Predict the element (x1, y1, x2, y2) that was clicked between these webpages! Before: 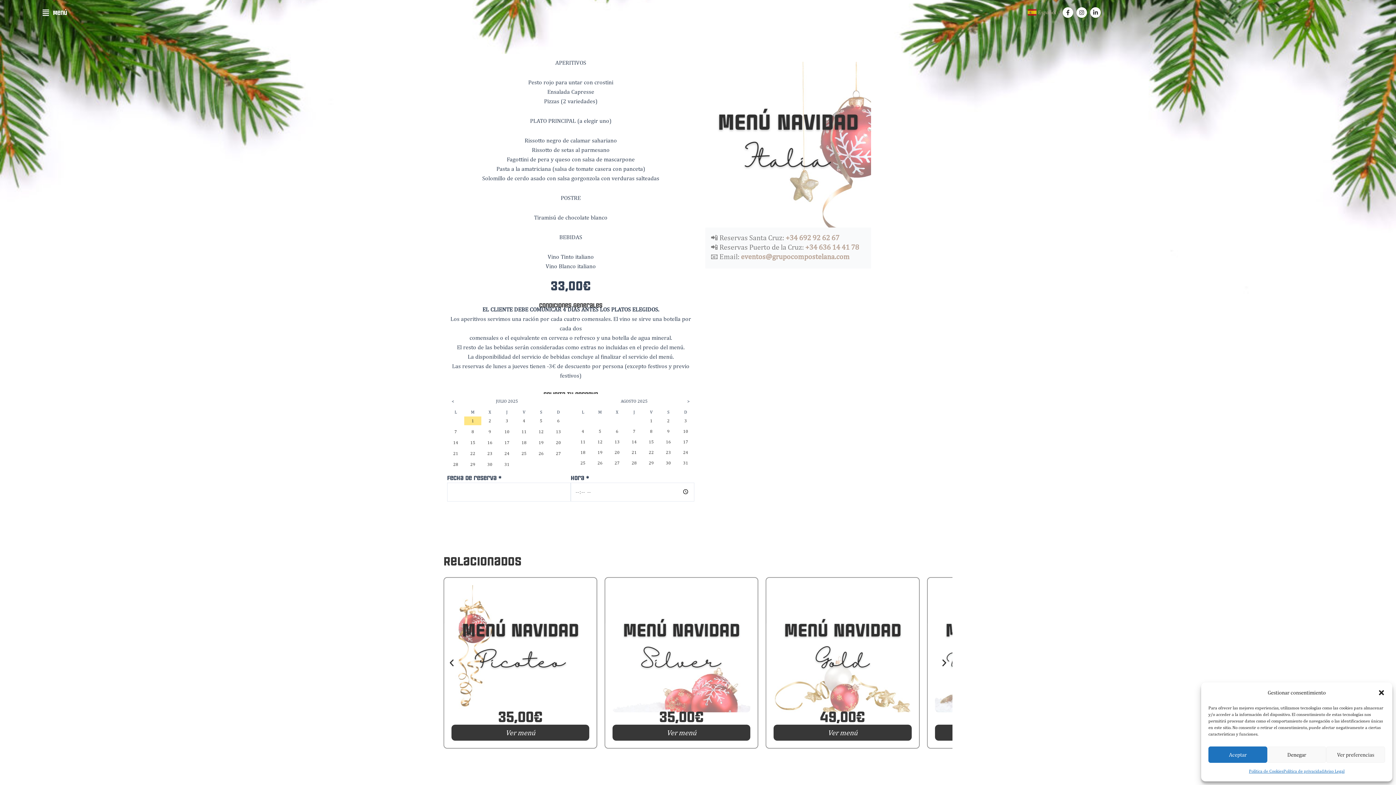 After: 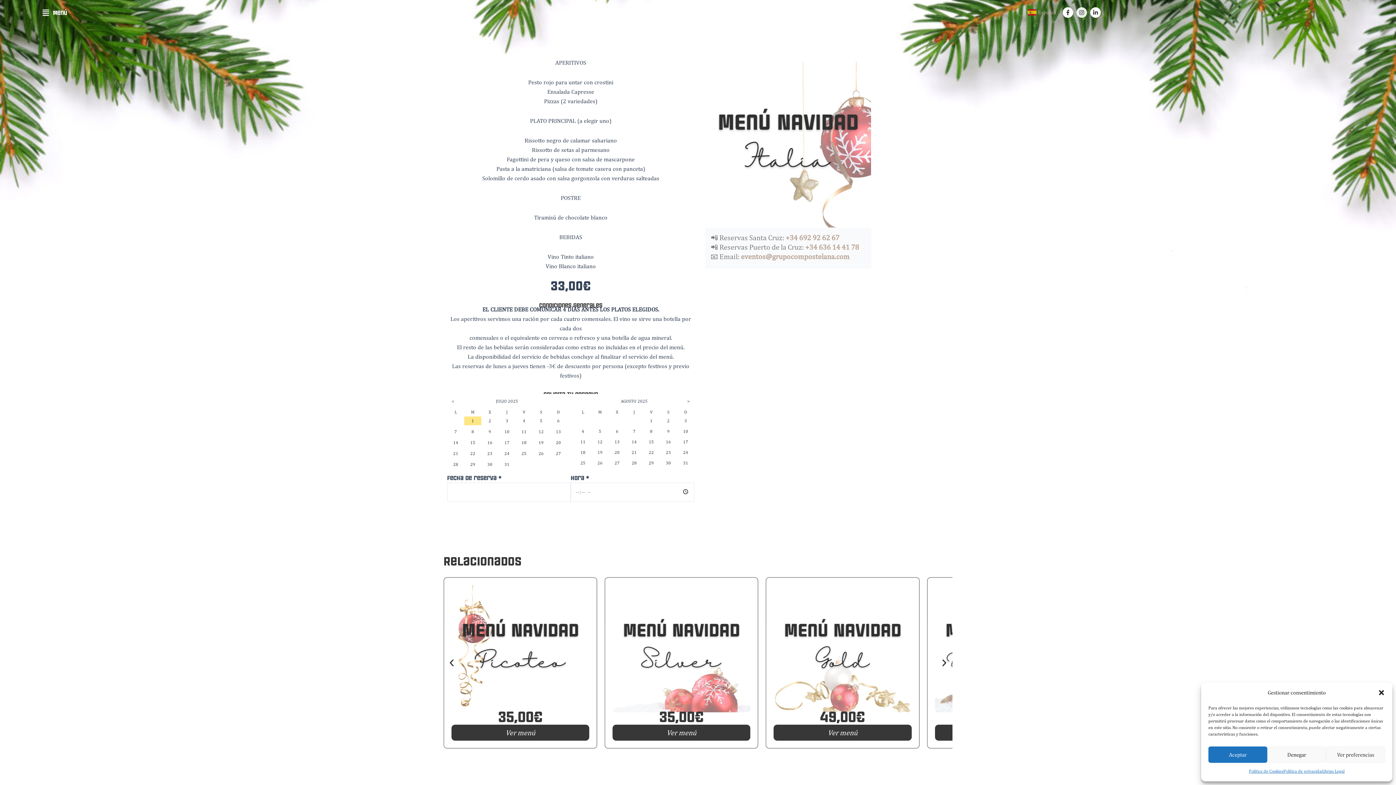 Action: label: Instagram bbox: (1076, 7, 1087, 17)